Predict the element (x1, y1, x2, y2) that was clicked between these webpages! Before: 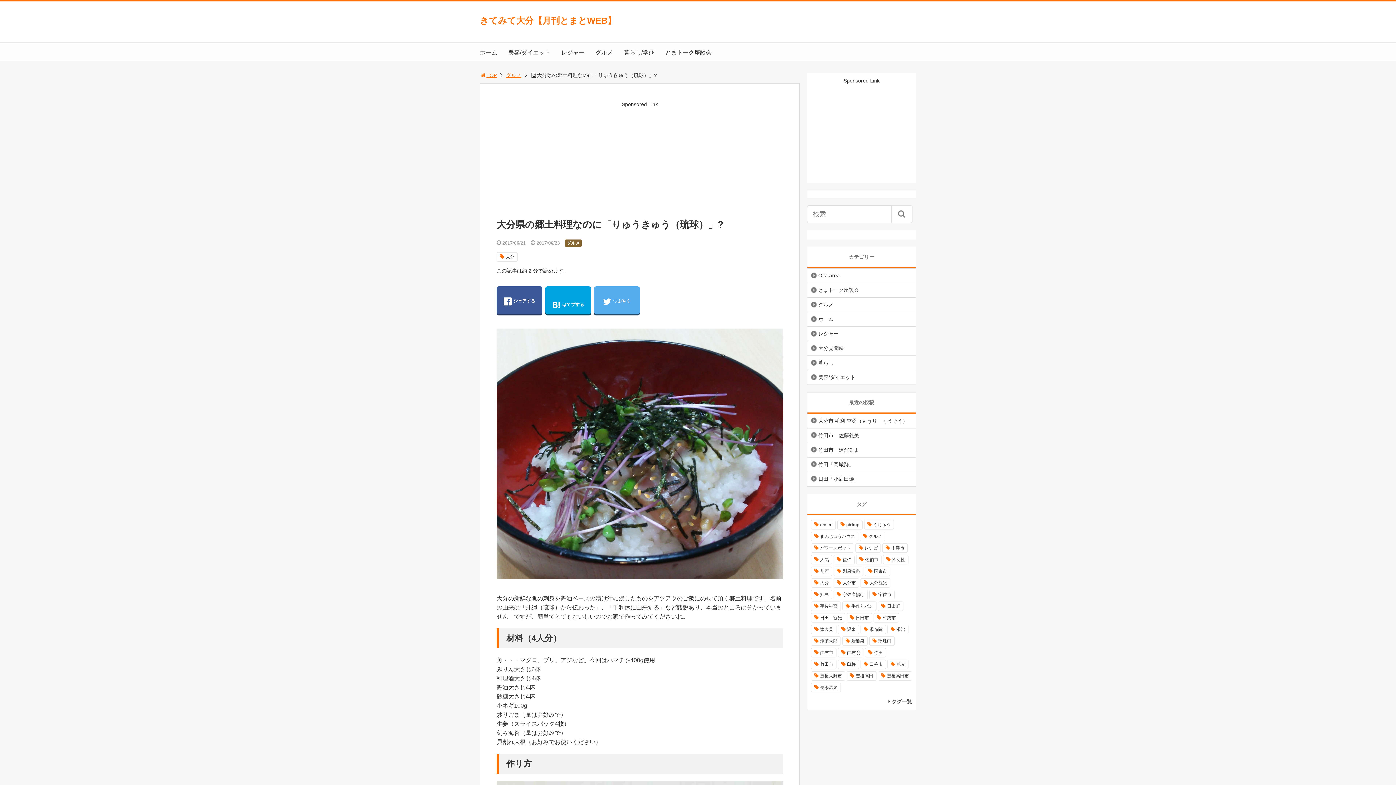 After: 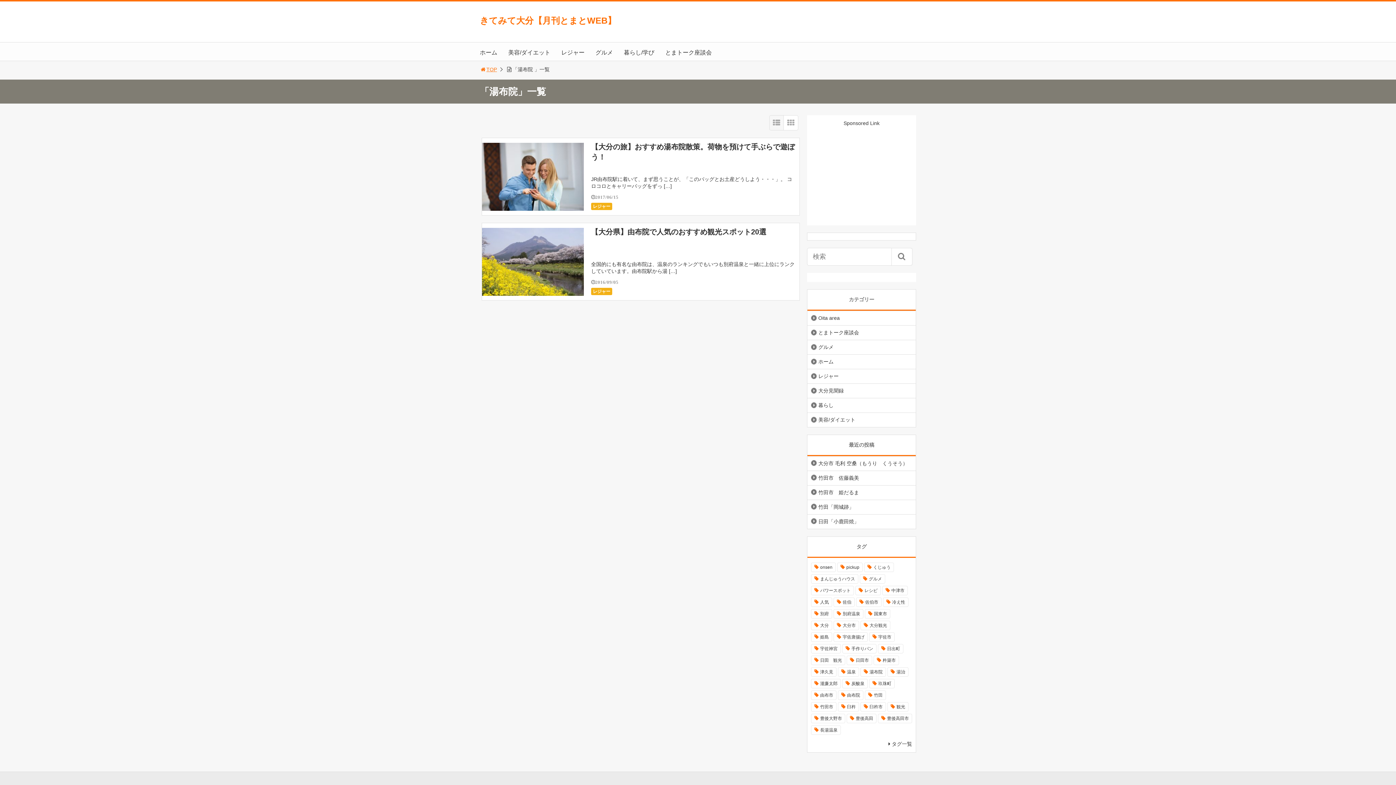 Action: label: 湯布院 bbox: (860, 625, 886, 634)